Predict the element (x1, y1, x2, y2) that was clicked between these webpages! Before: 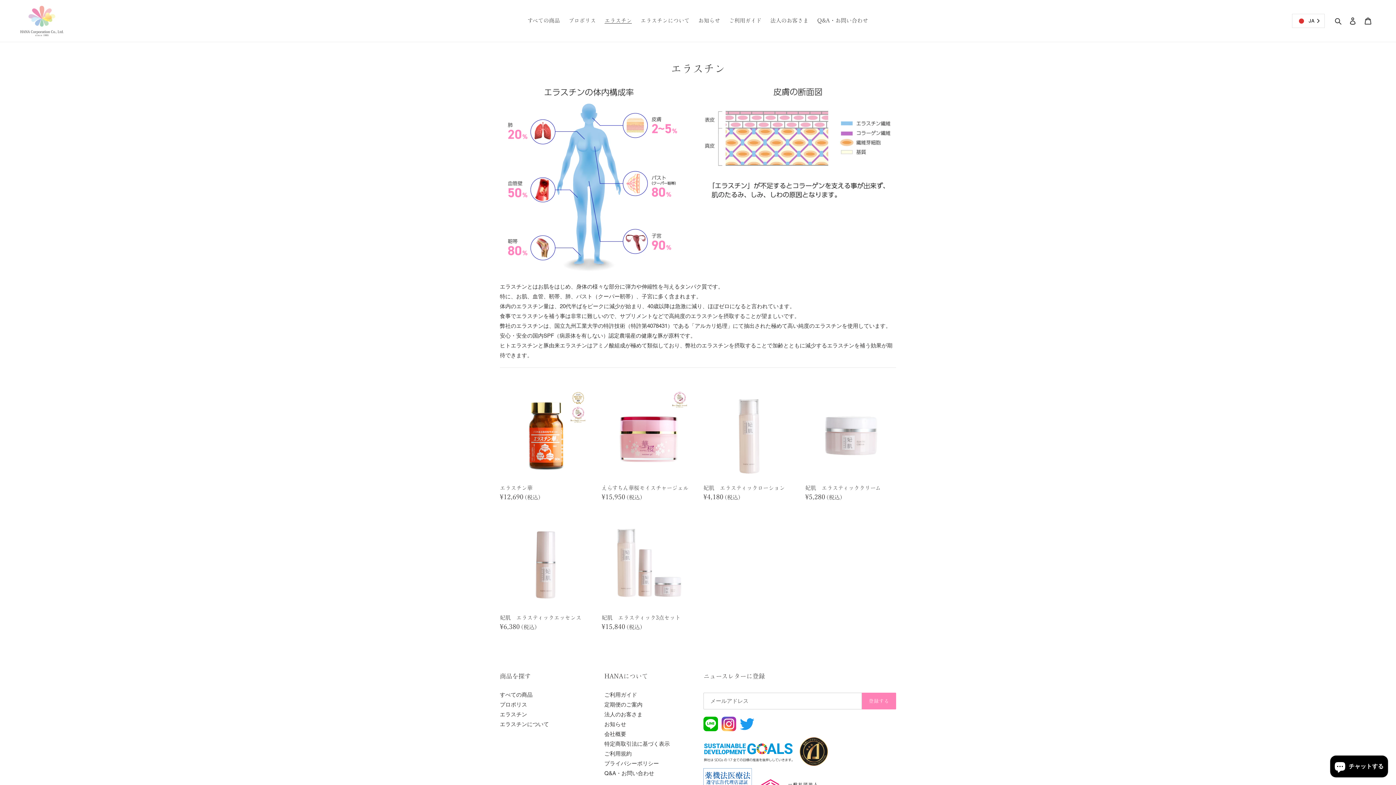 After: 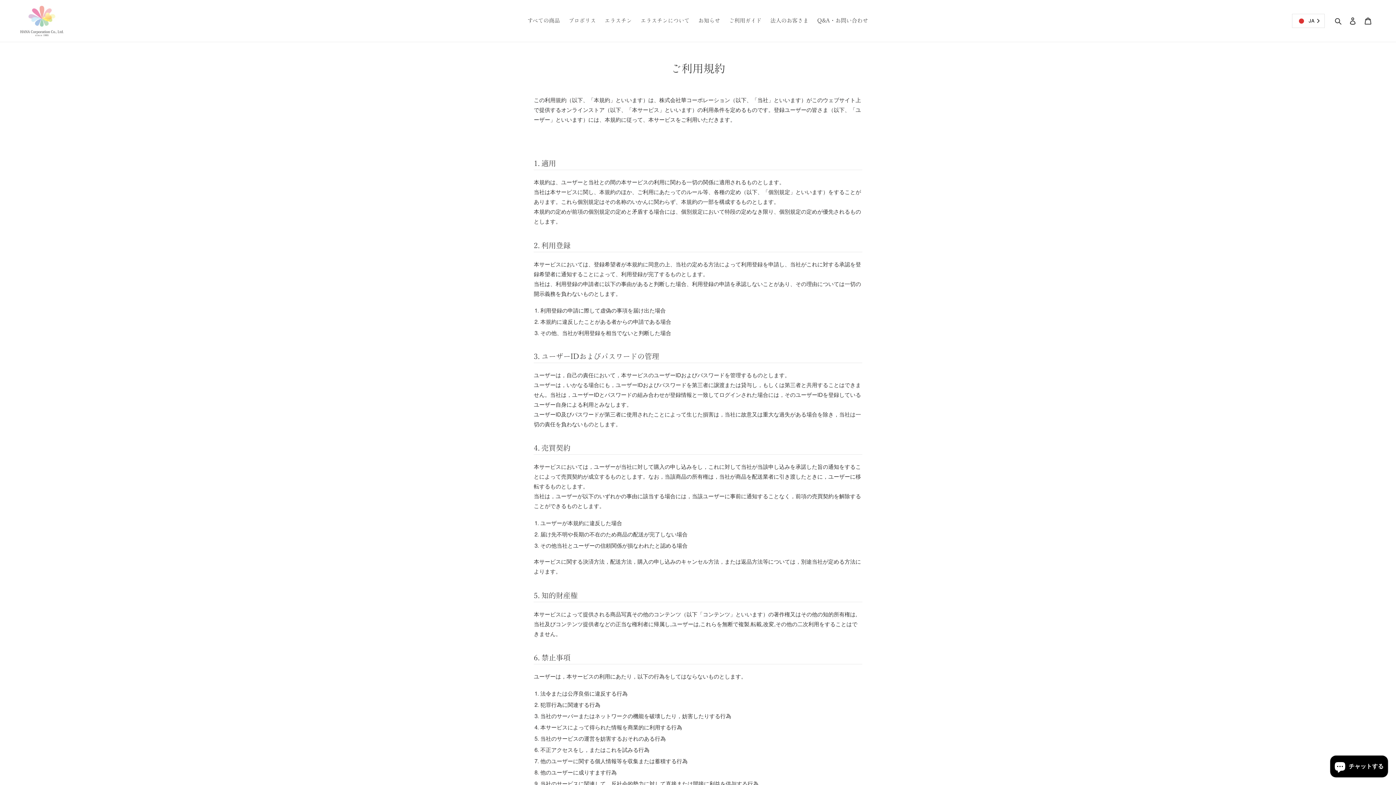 Action: label: ご利用規約 bbox: (604, 751, 631, 757)